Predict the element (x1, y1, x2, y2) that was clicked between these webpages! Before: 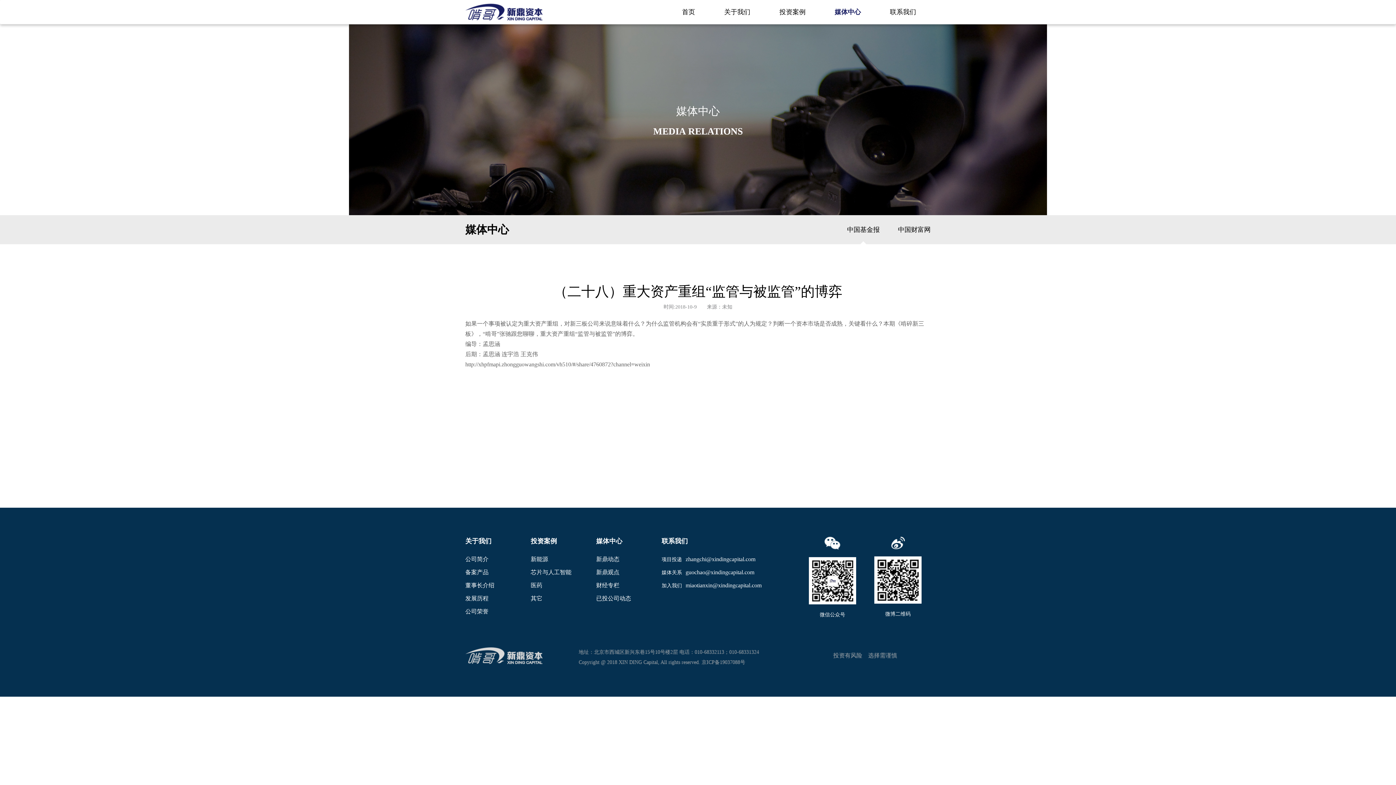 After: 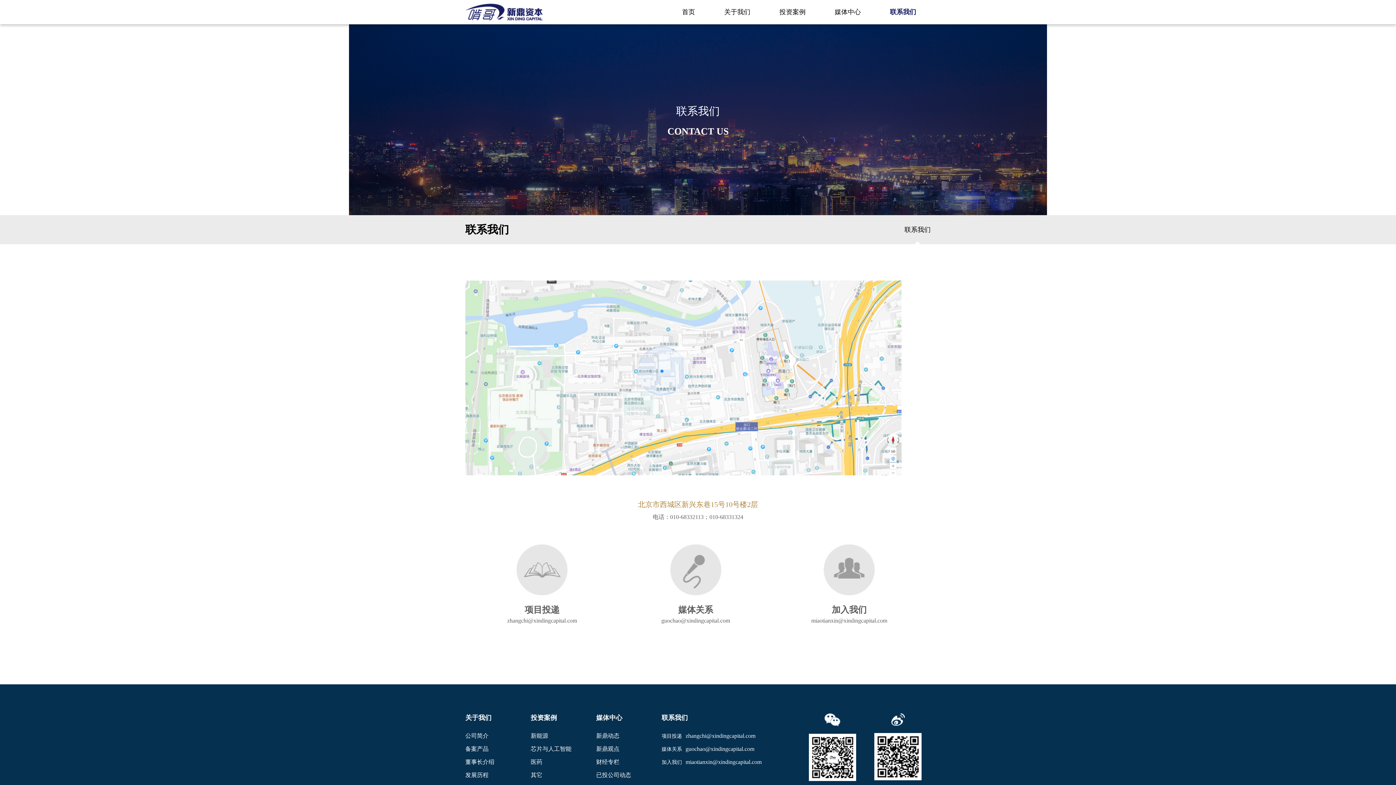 Action: label: 联系我们 bbox: (882, 3, 923, 20)